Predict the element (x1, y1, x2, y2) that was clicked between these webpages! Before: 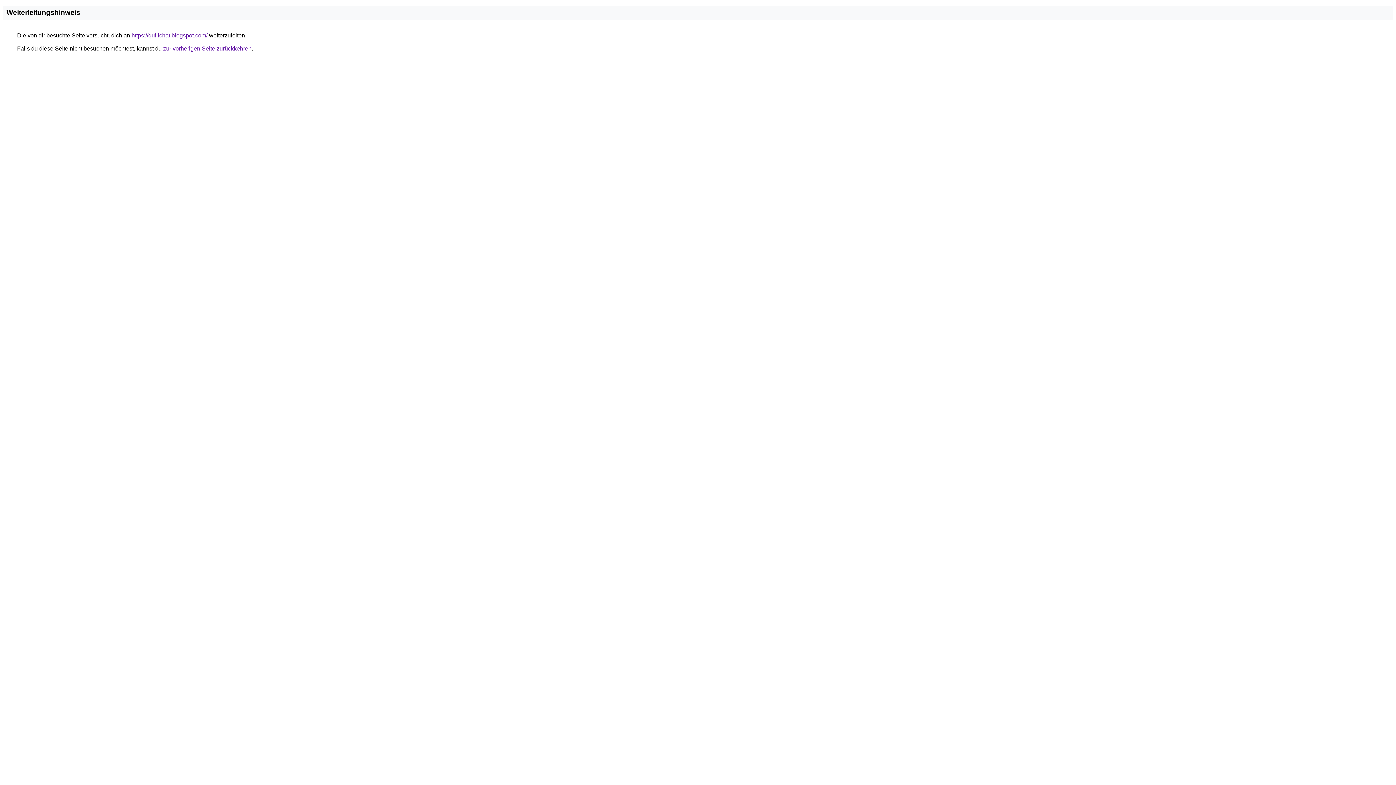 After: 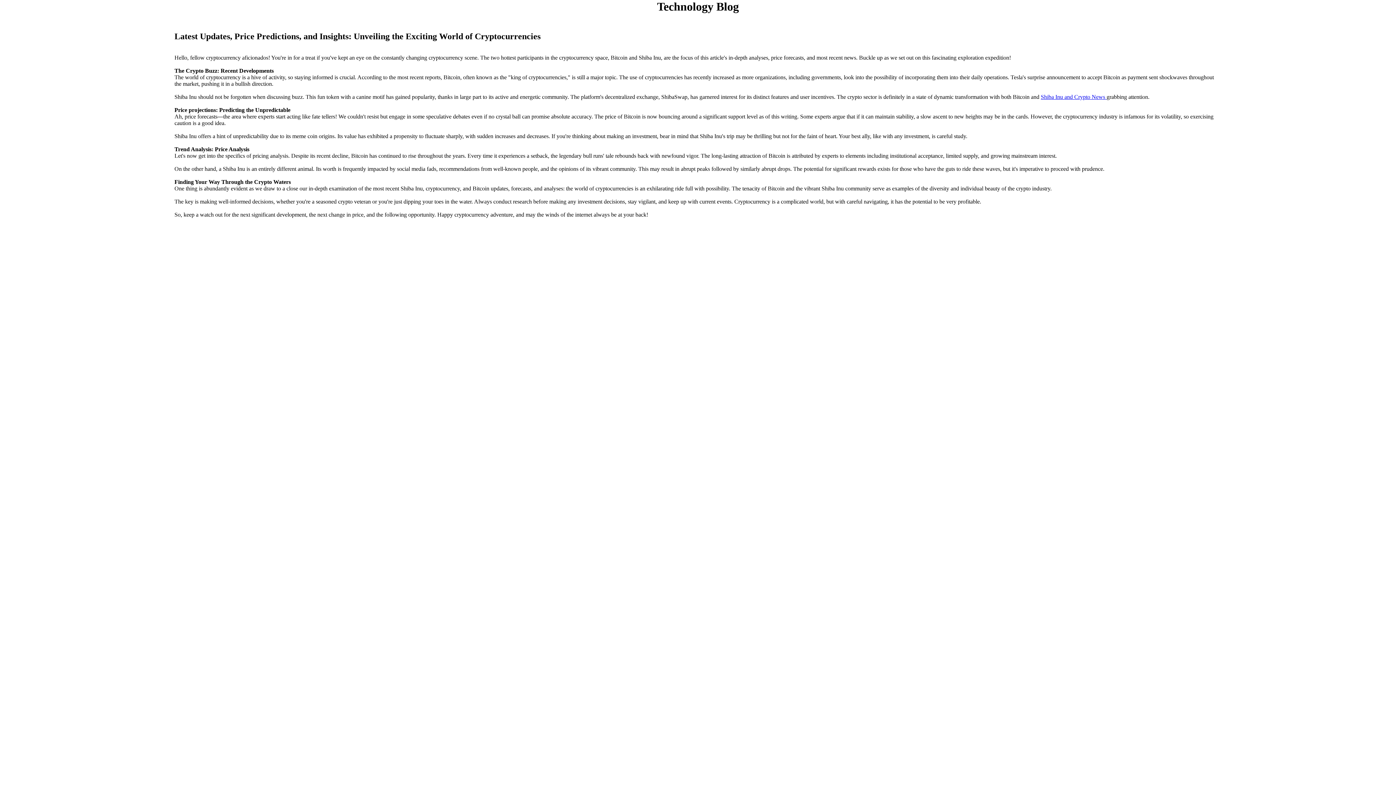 Action: bbox: (131, 32, 207, 38) label: https://quillchat.blogspot.com/